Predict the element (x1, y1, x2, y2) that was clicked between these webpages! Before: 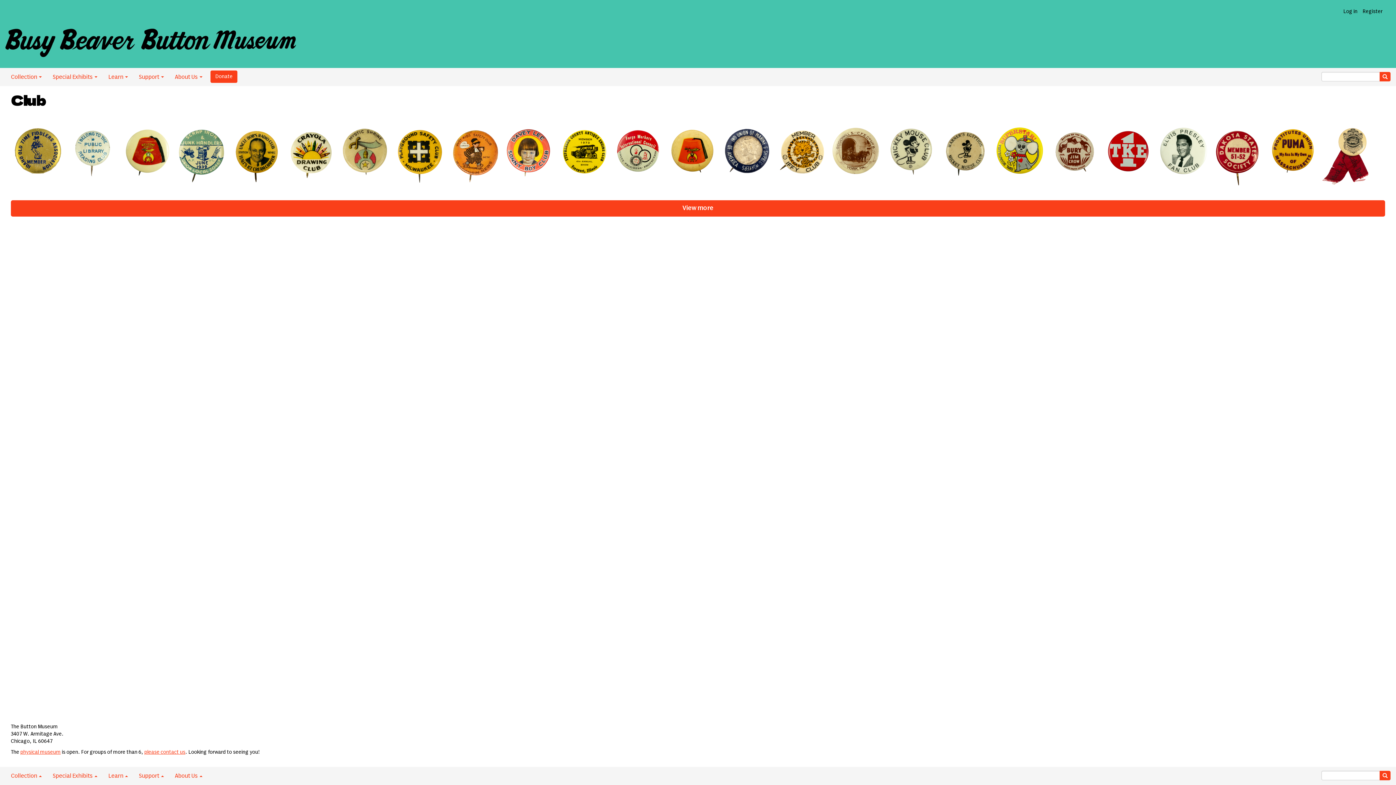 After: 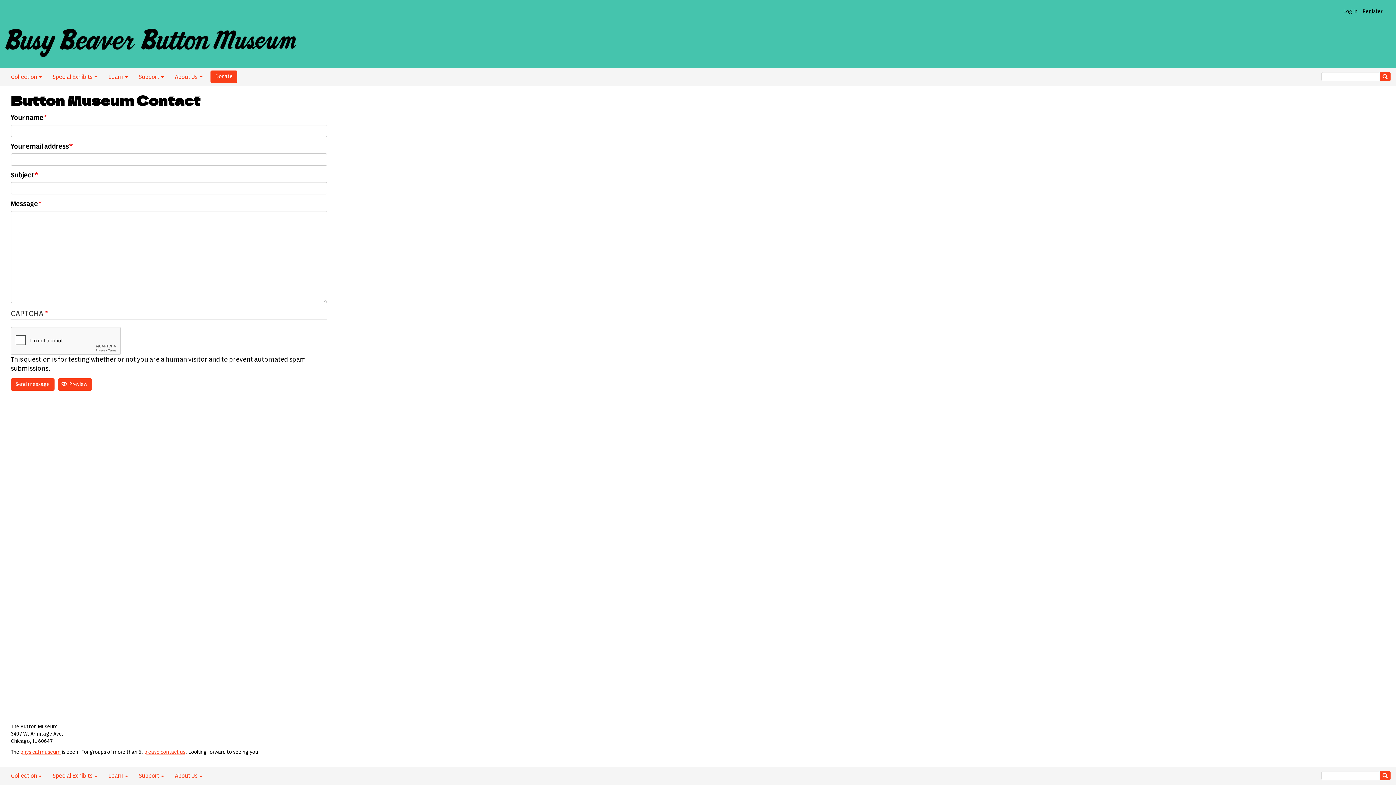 Action: label: please contact us bbox: (144, 750, 185, 755)